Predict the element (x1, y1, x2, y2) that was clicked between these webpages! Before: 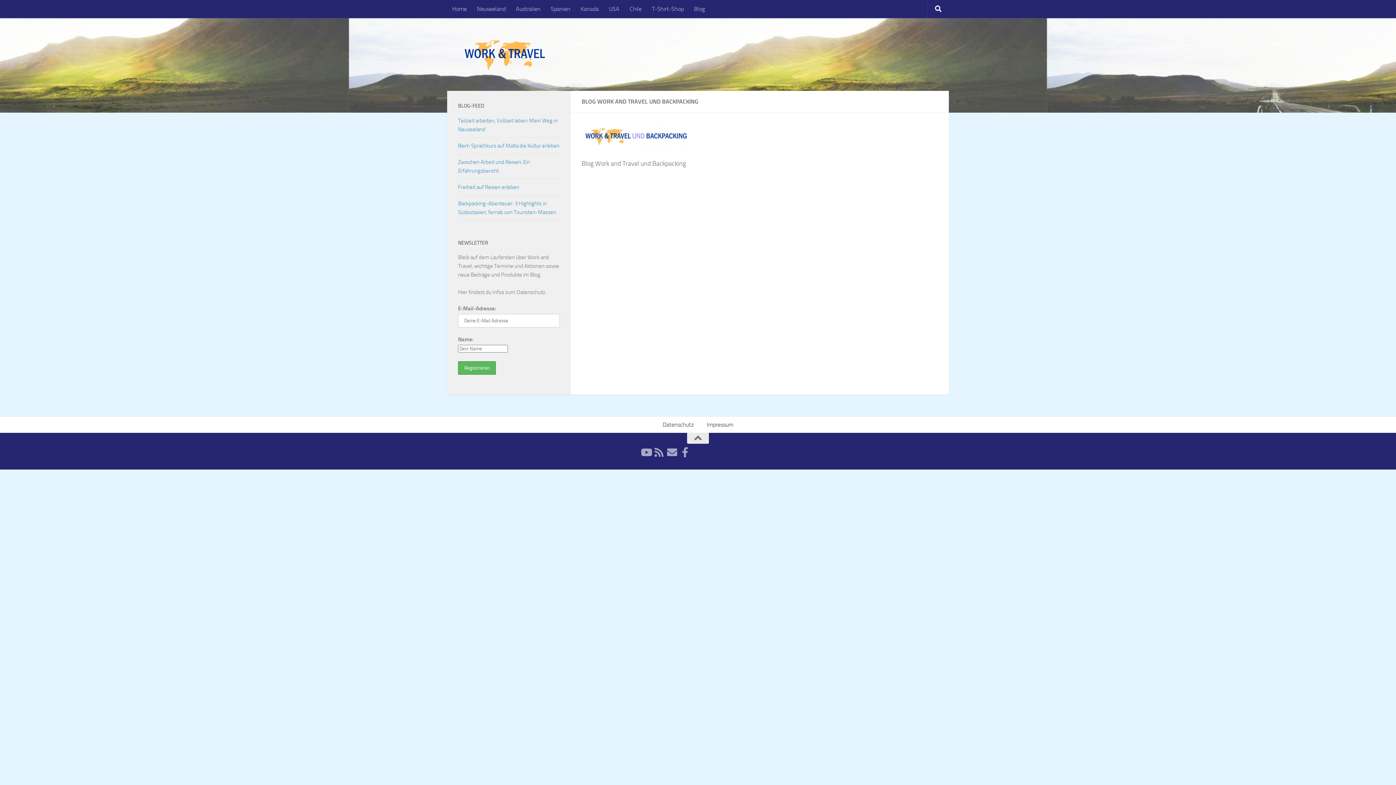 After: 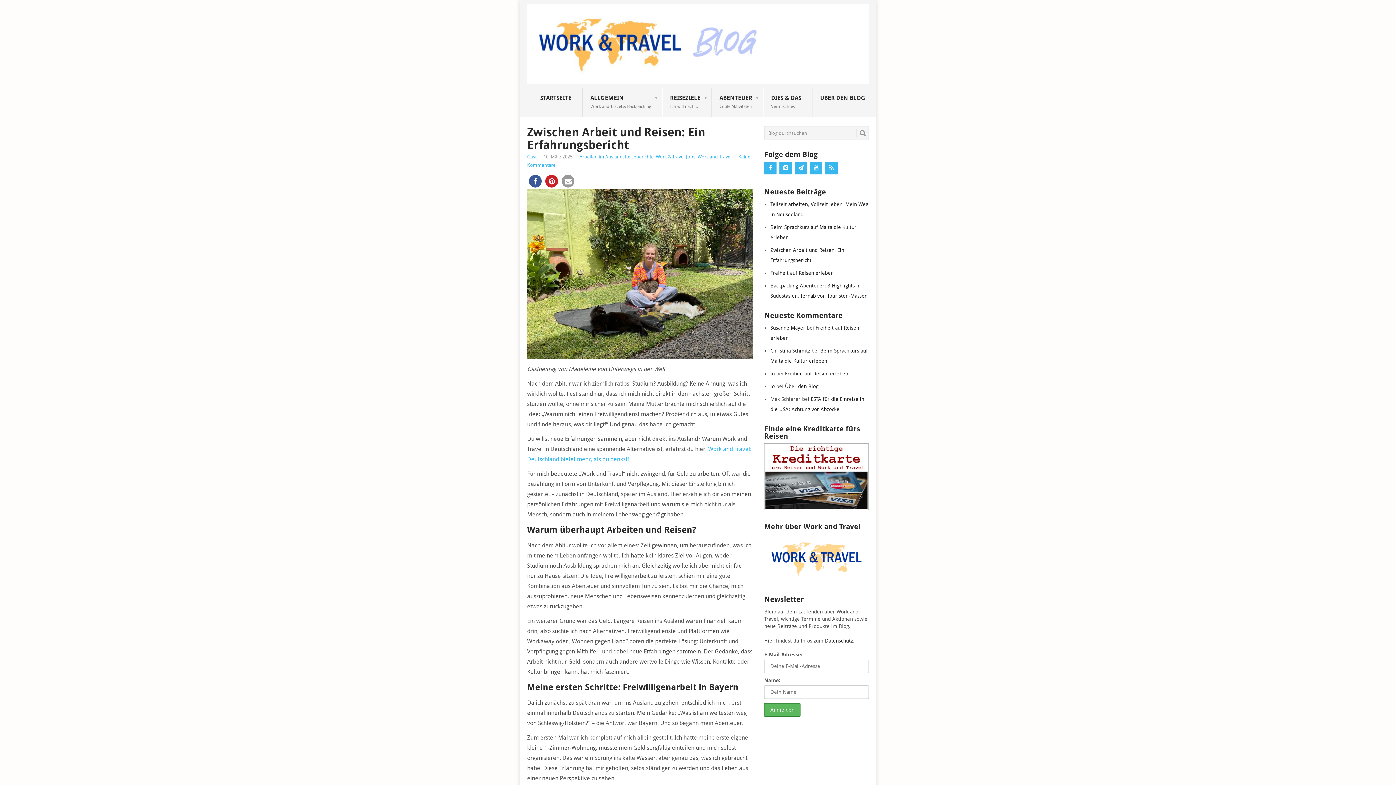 Action: label: Zwischen Arbeit und Reisen: Ein Erfahrungsbericht bbox: (458, 157, 560, 175)